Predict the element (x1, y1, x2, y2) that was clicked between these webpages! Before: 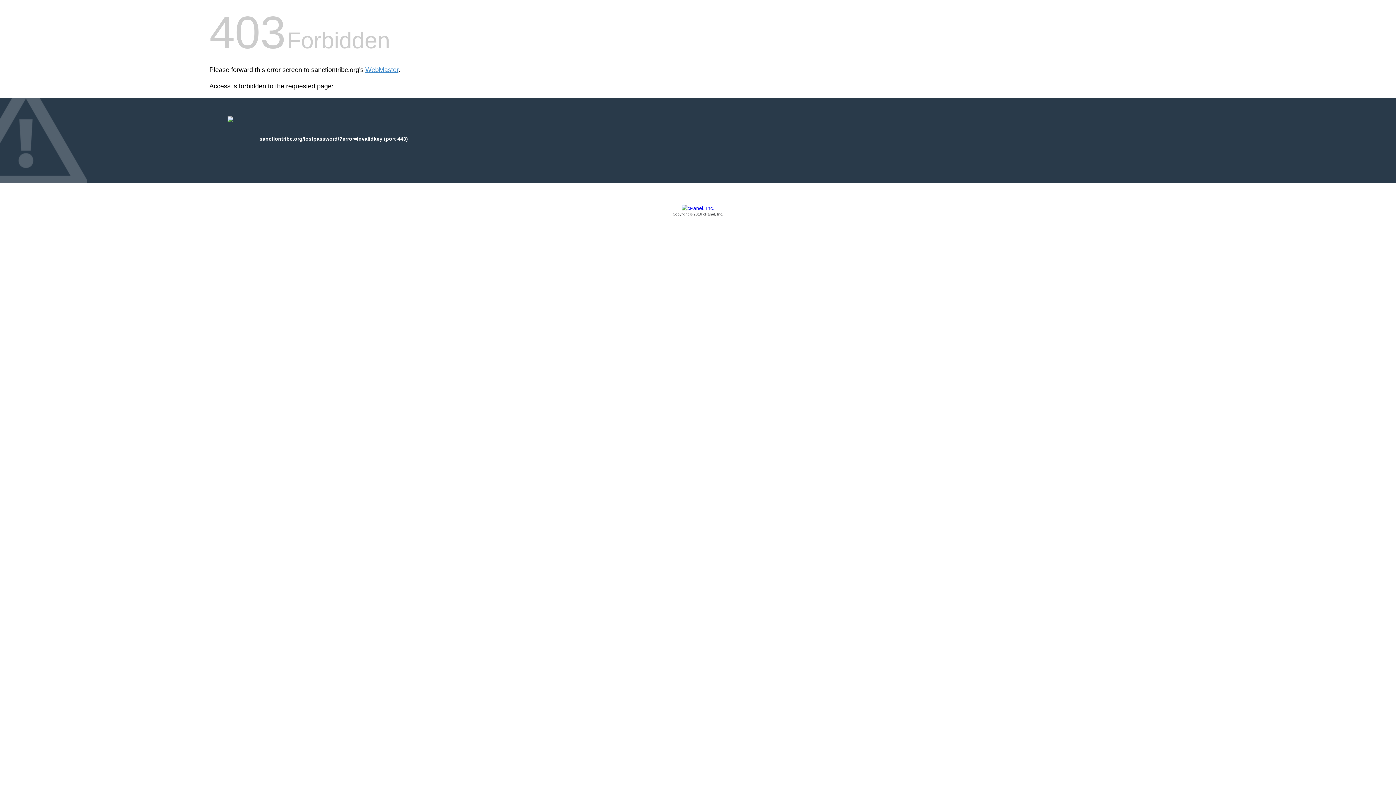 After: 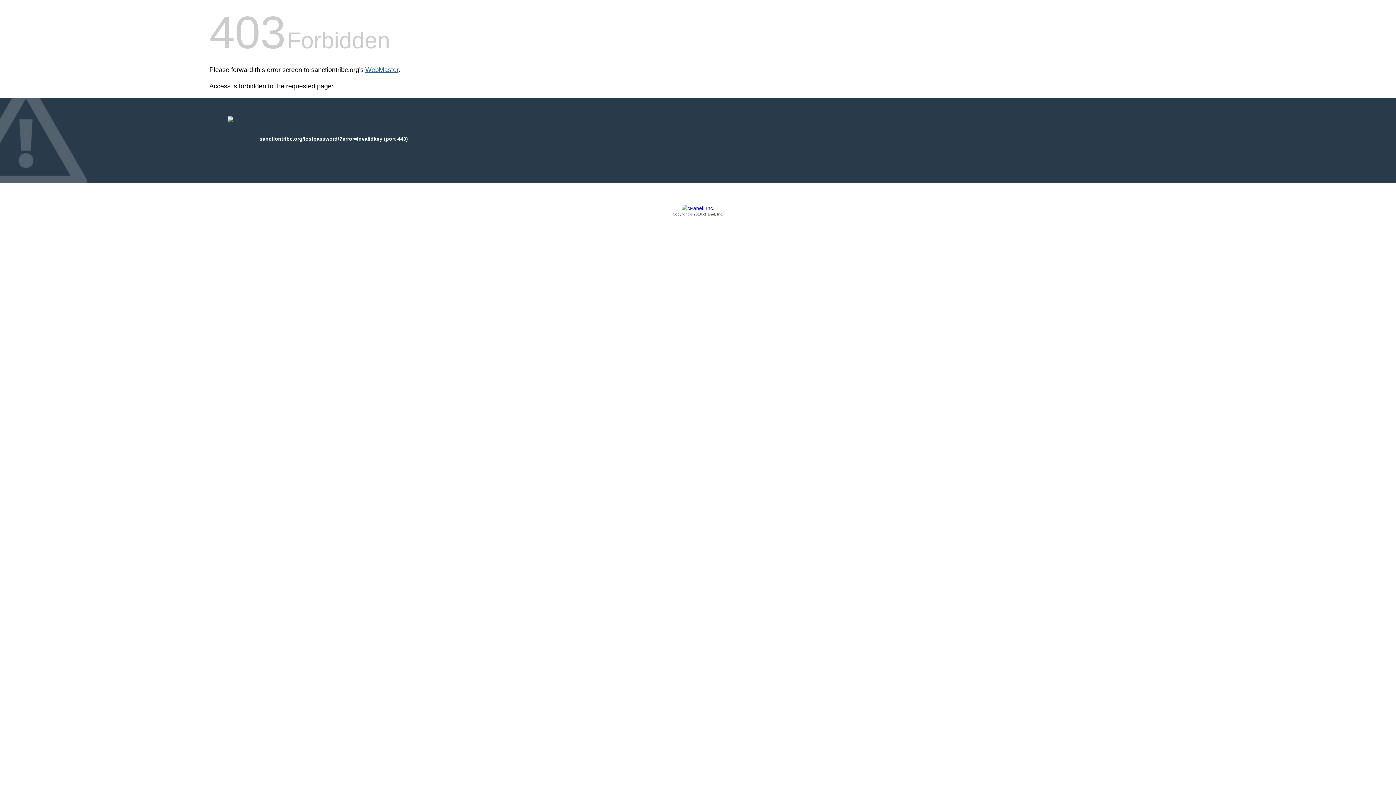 Action: bbox: (365, 66, 398, 73) label: WebMaster